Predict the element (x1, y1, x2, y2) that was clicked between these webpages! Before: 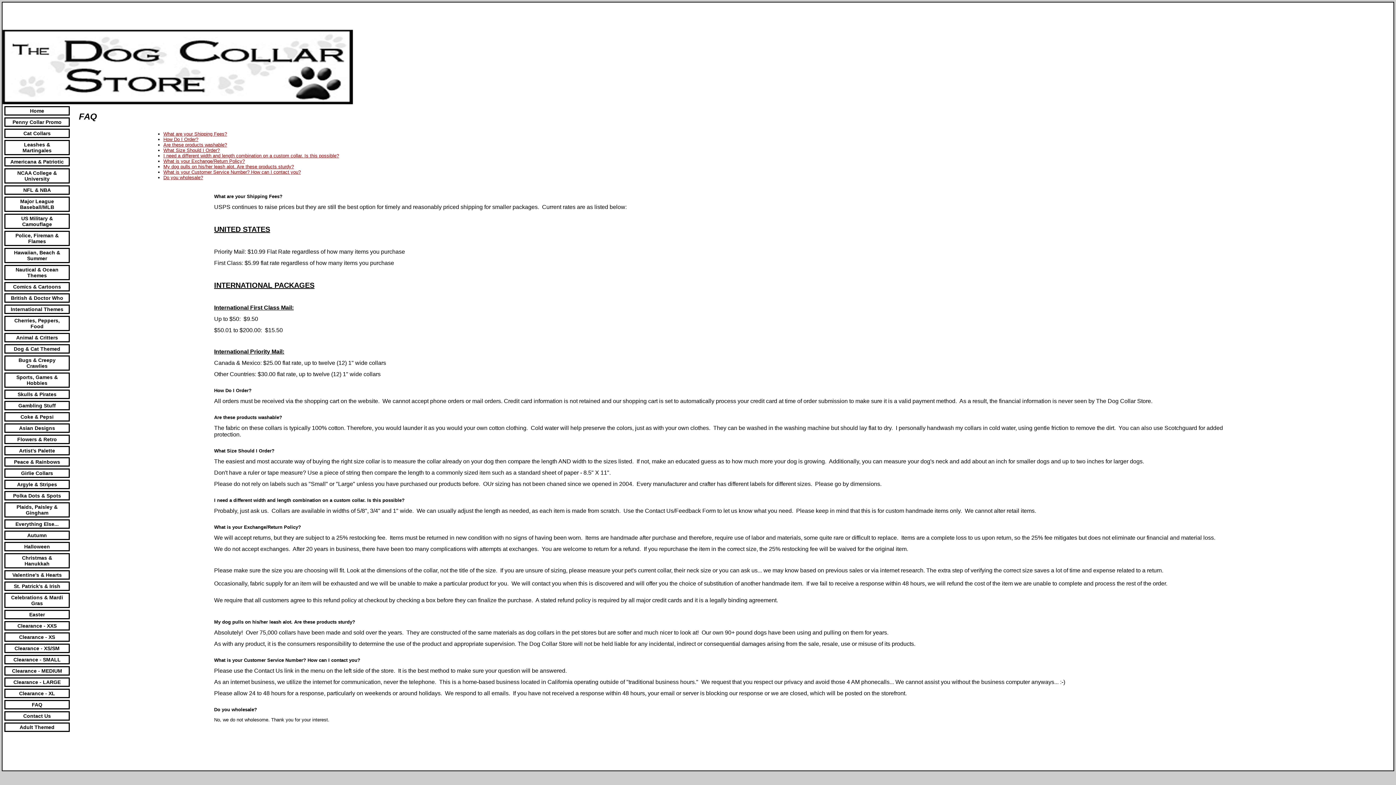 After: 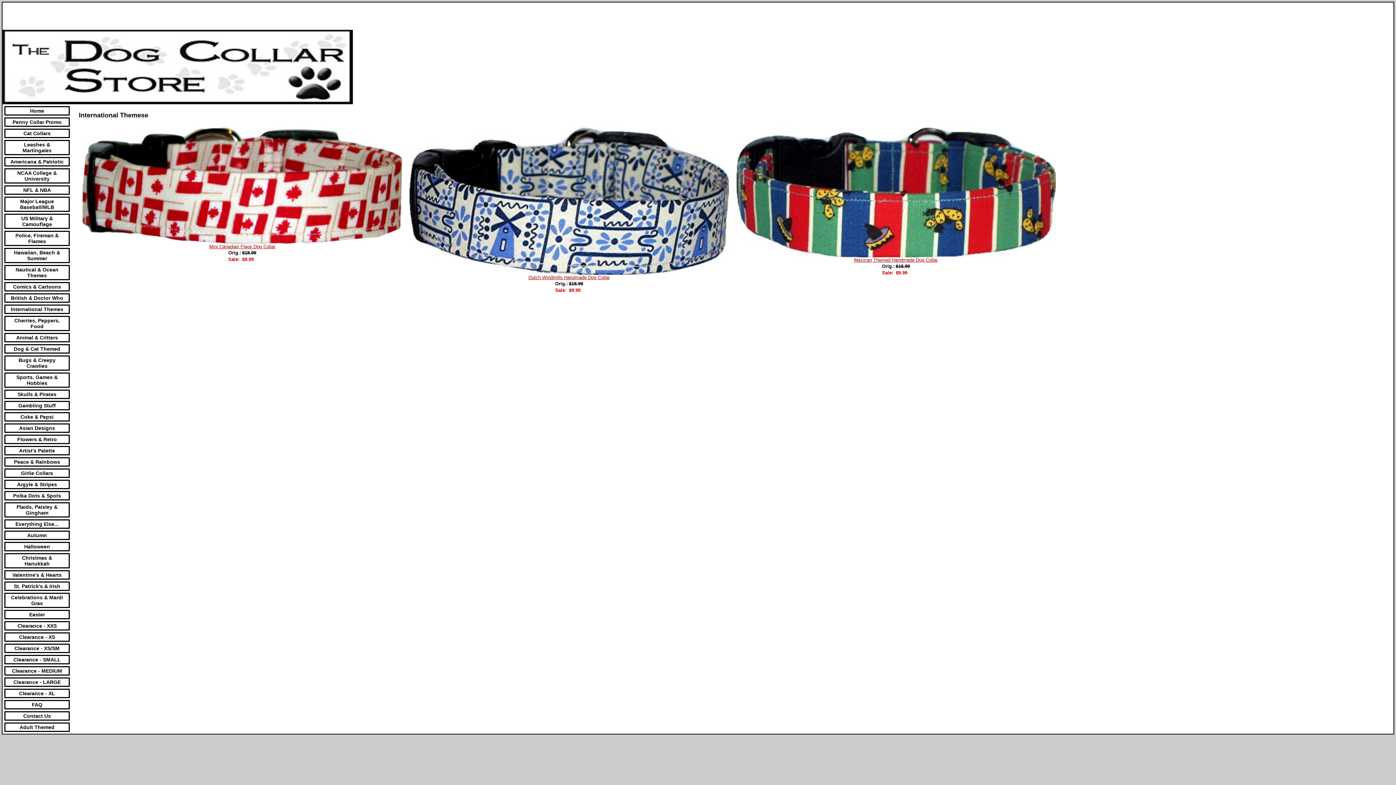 Action: bbox: (10, 306, 63, 312) label: International Themes